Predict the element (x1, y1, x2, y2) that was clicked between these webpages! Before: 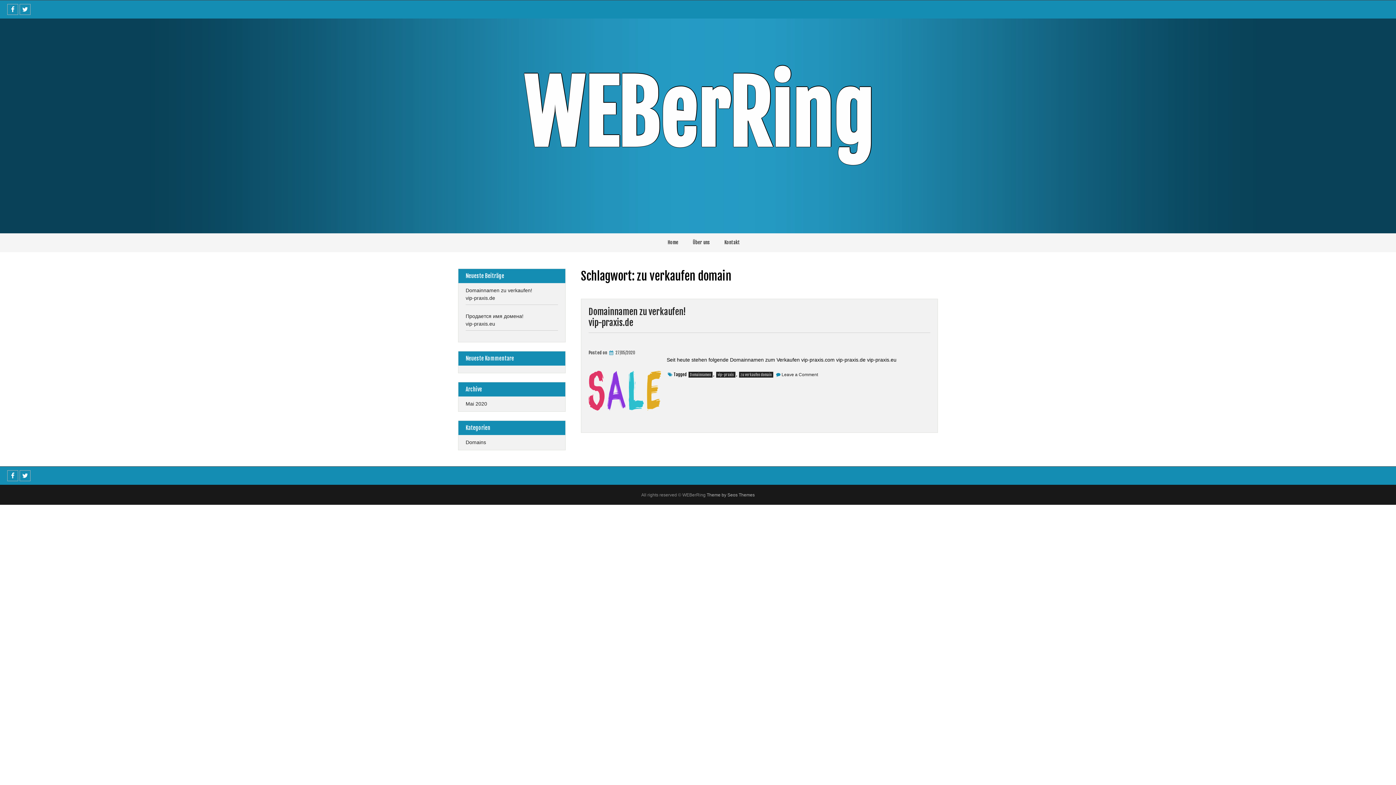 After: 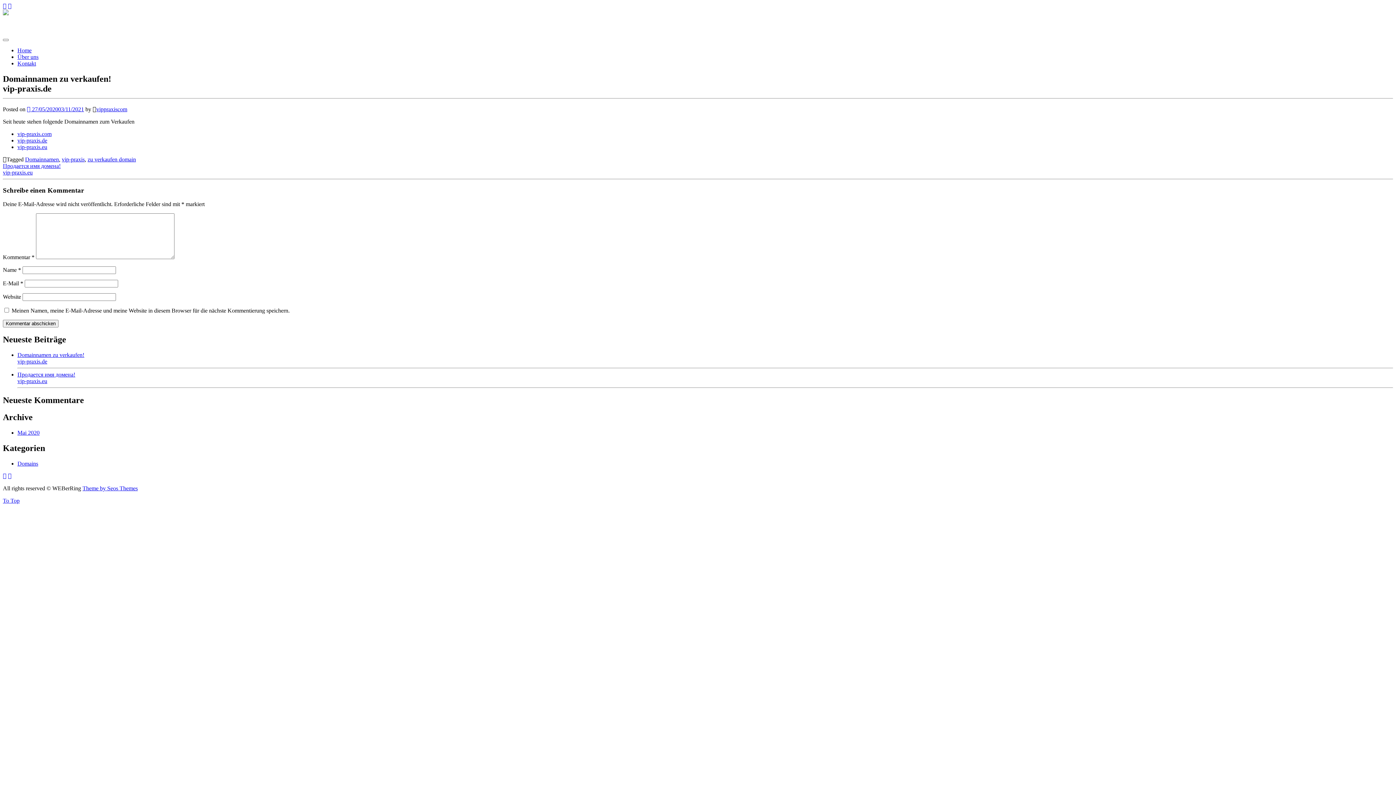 Action: bbox: (608, 350, 635, 355) label:  27/05/2020